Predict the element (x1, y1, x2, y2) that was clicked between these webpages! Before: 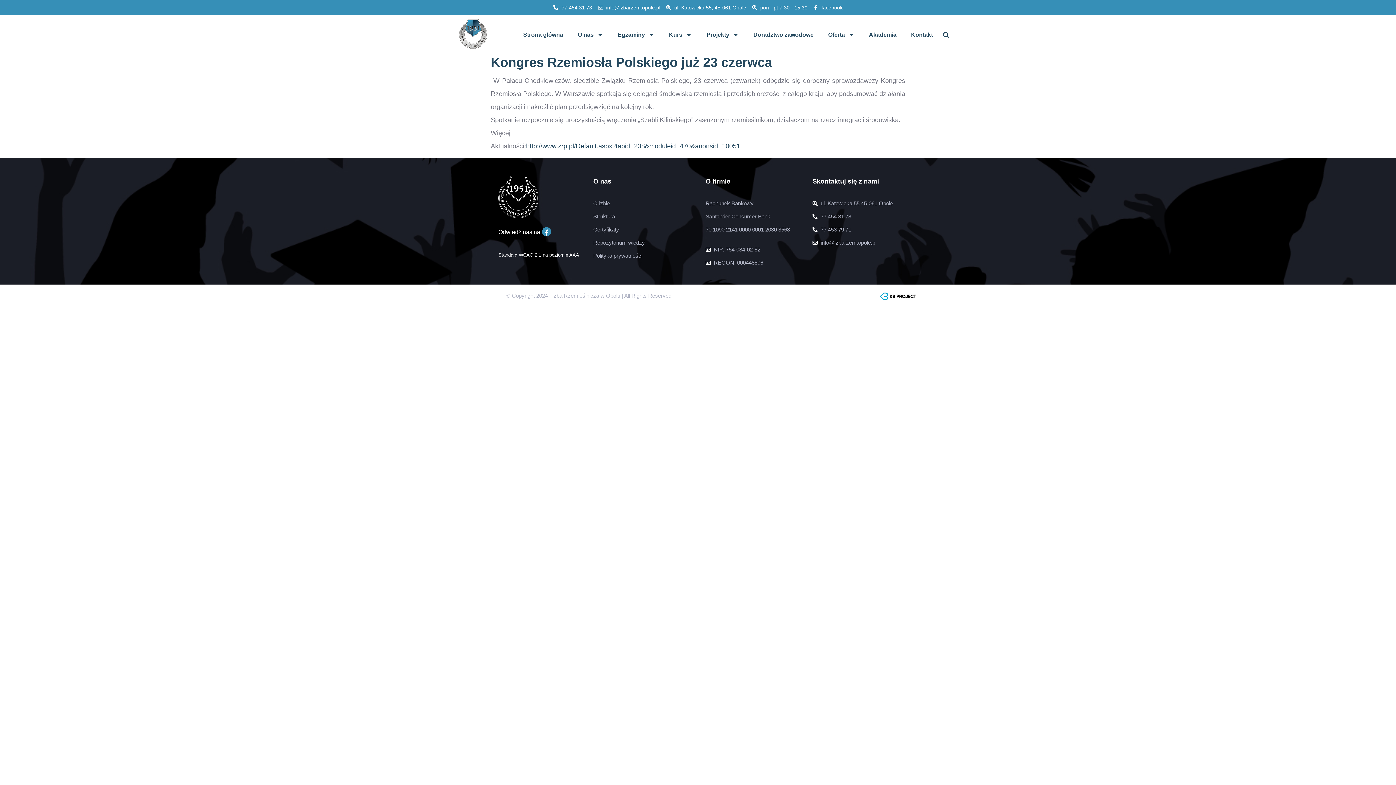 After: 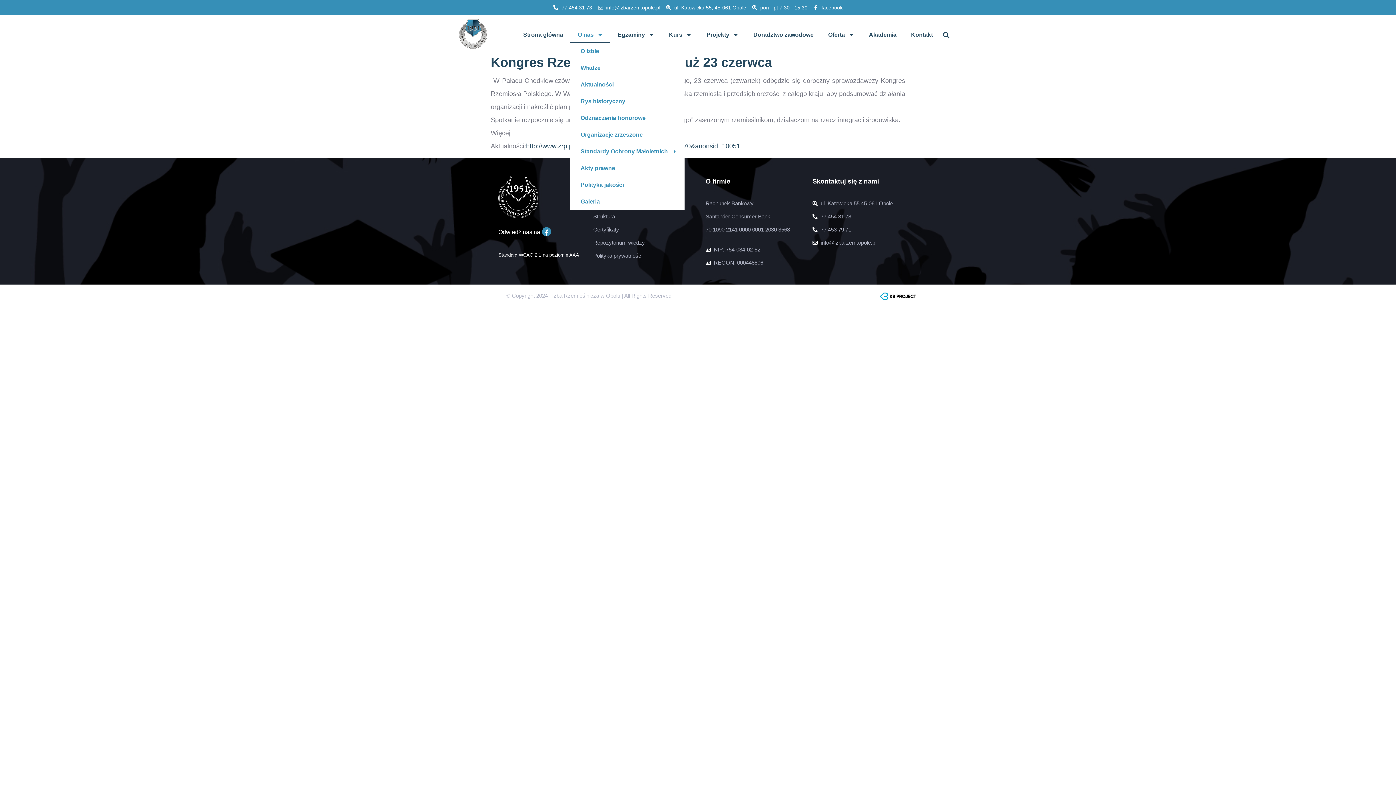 Action: label: O nas bbox: (570, 26, 610, 43)